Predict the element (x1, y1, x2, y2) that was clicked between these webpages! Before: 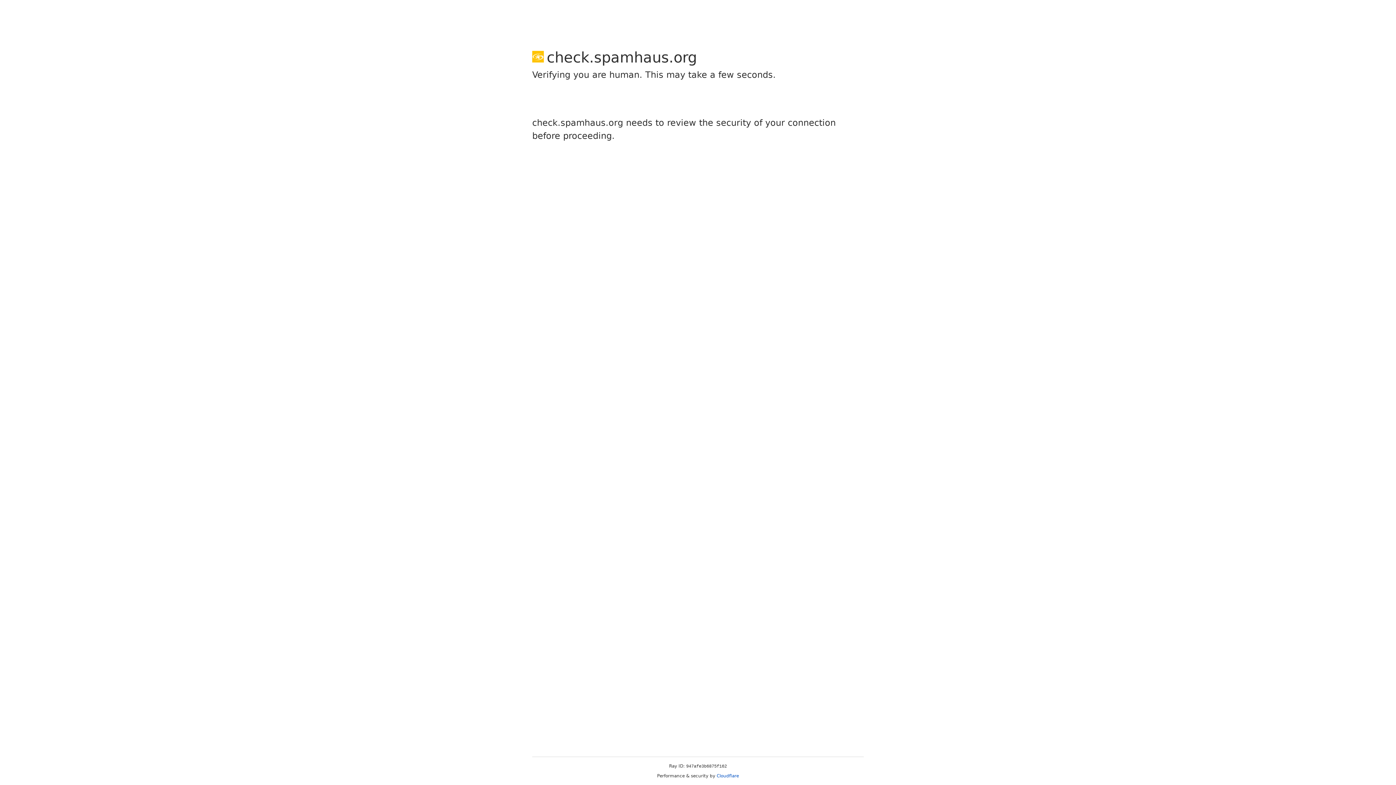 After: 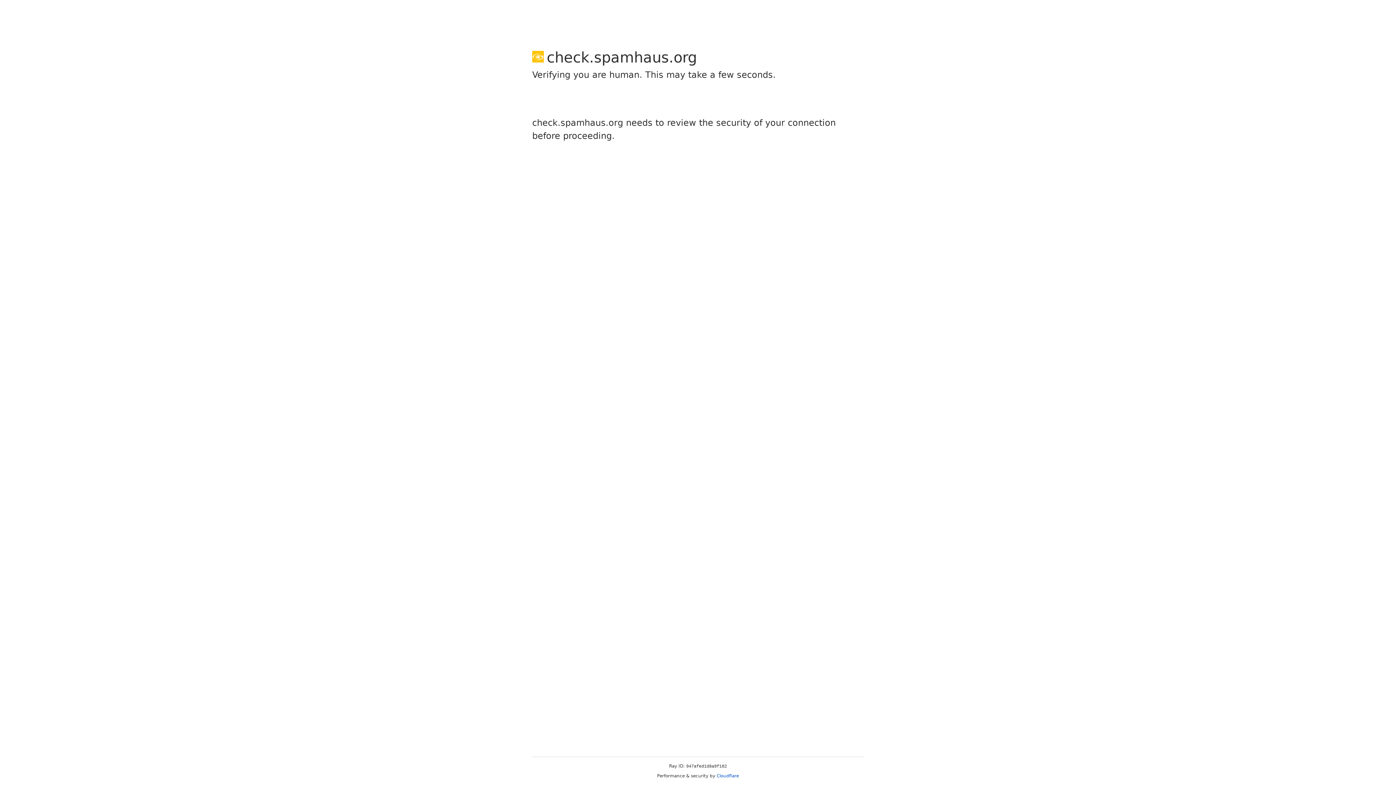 Action: label: Cloudflare bbox: (716, 773, 739, 778)